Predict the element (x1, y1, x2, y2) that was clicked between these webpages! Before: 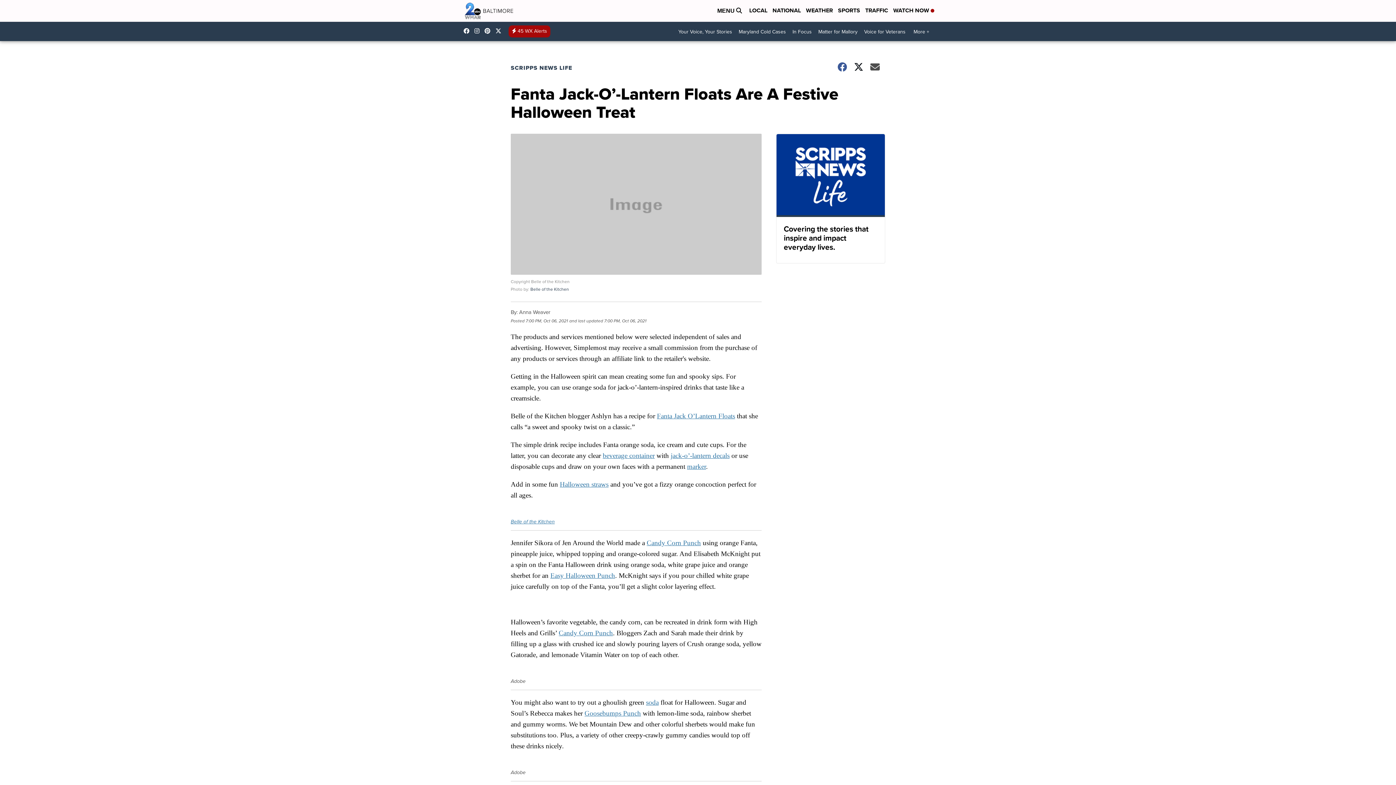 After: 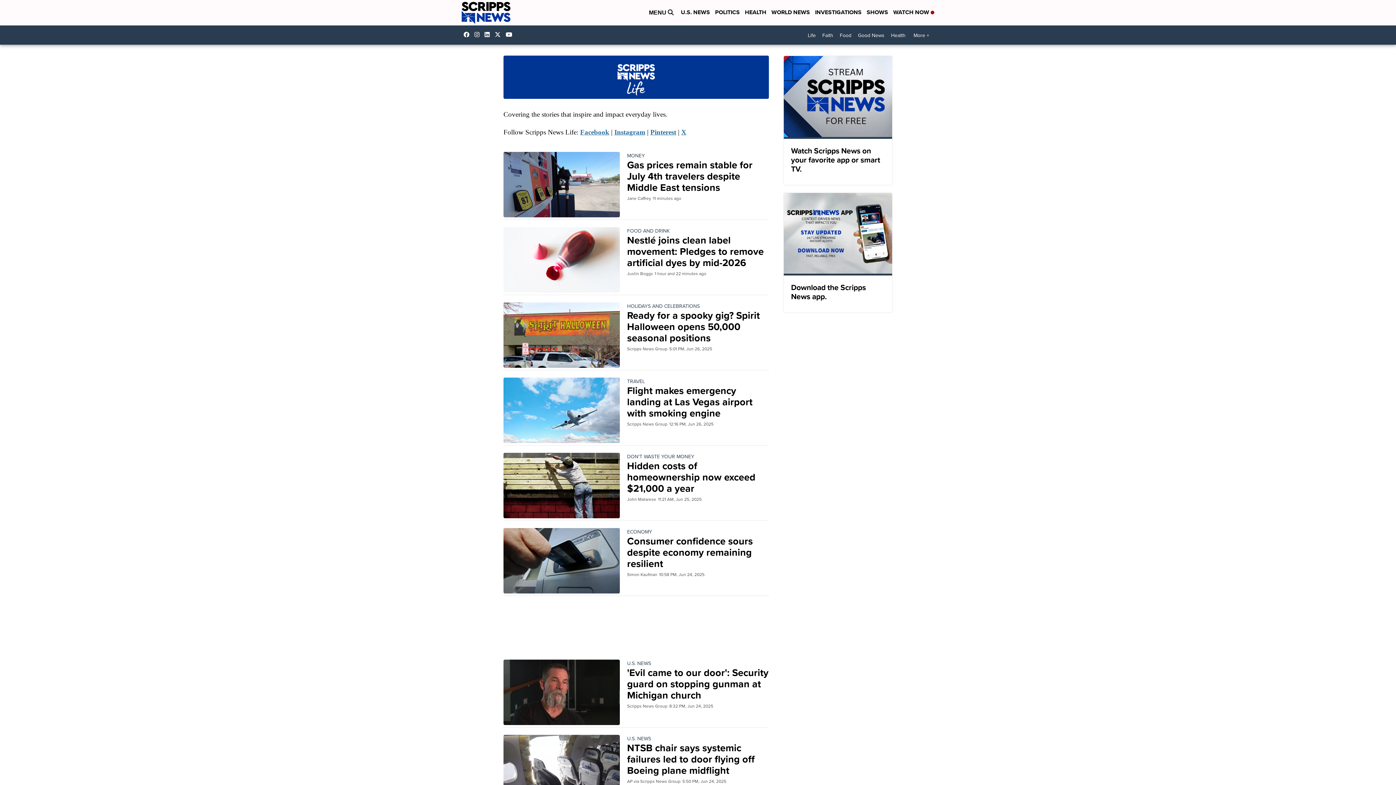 Action: bbox: (776, 133, 885, 263) label: Covering the stories that inspire and impact everyday lives.